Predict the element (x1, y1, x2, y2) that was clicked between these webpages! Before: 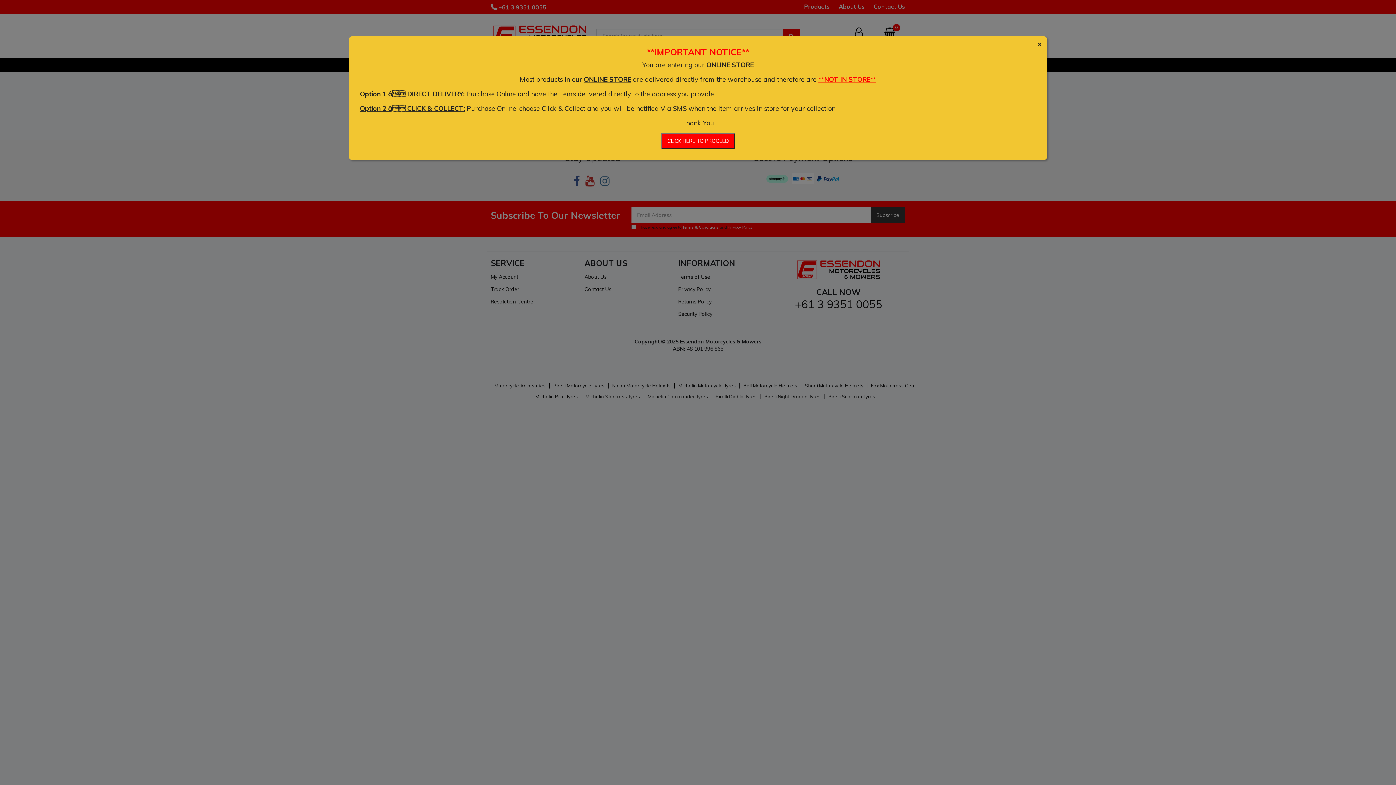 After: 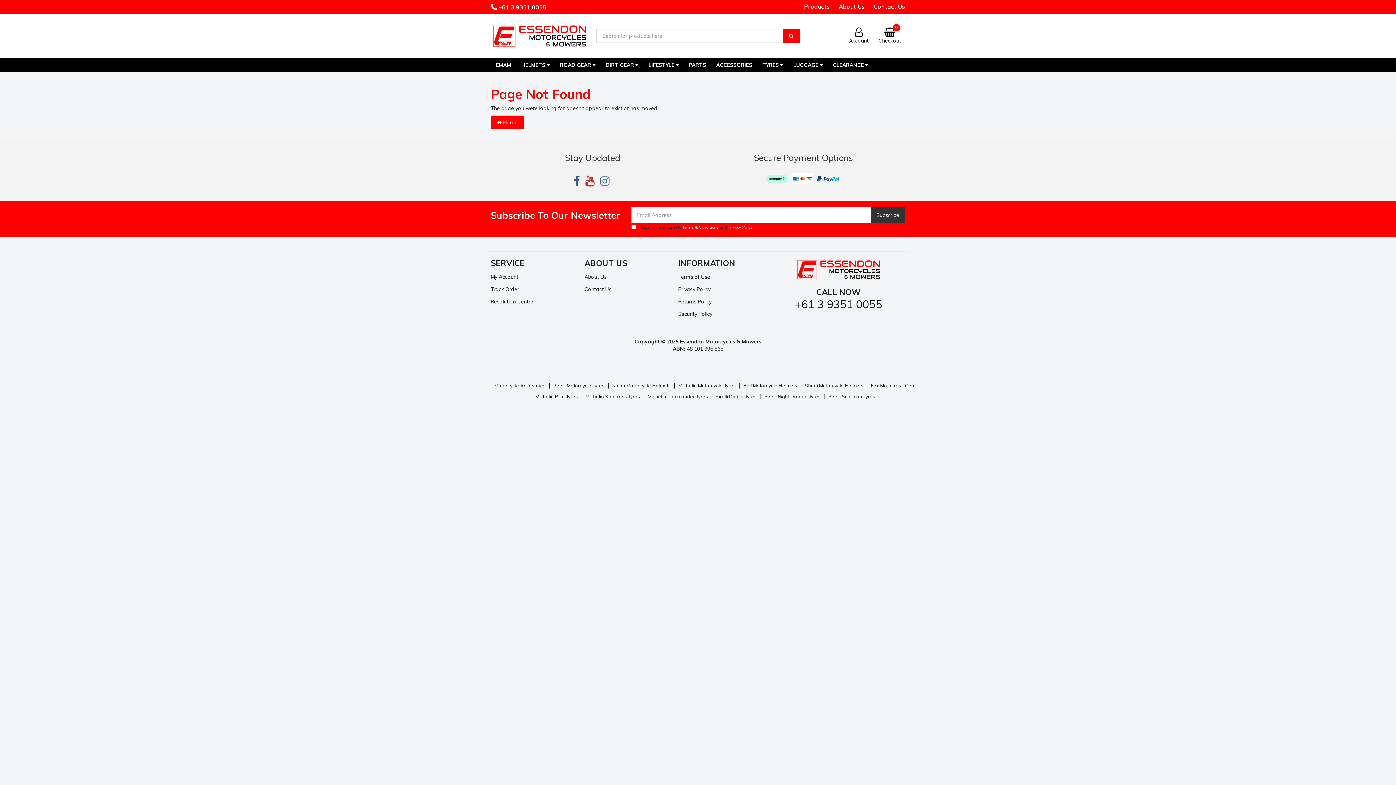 Action: label: CLICK HERE TO PROCEED bbox: (661, 133, 735, 149)